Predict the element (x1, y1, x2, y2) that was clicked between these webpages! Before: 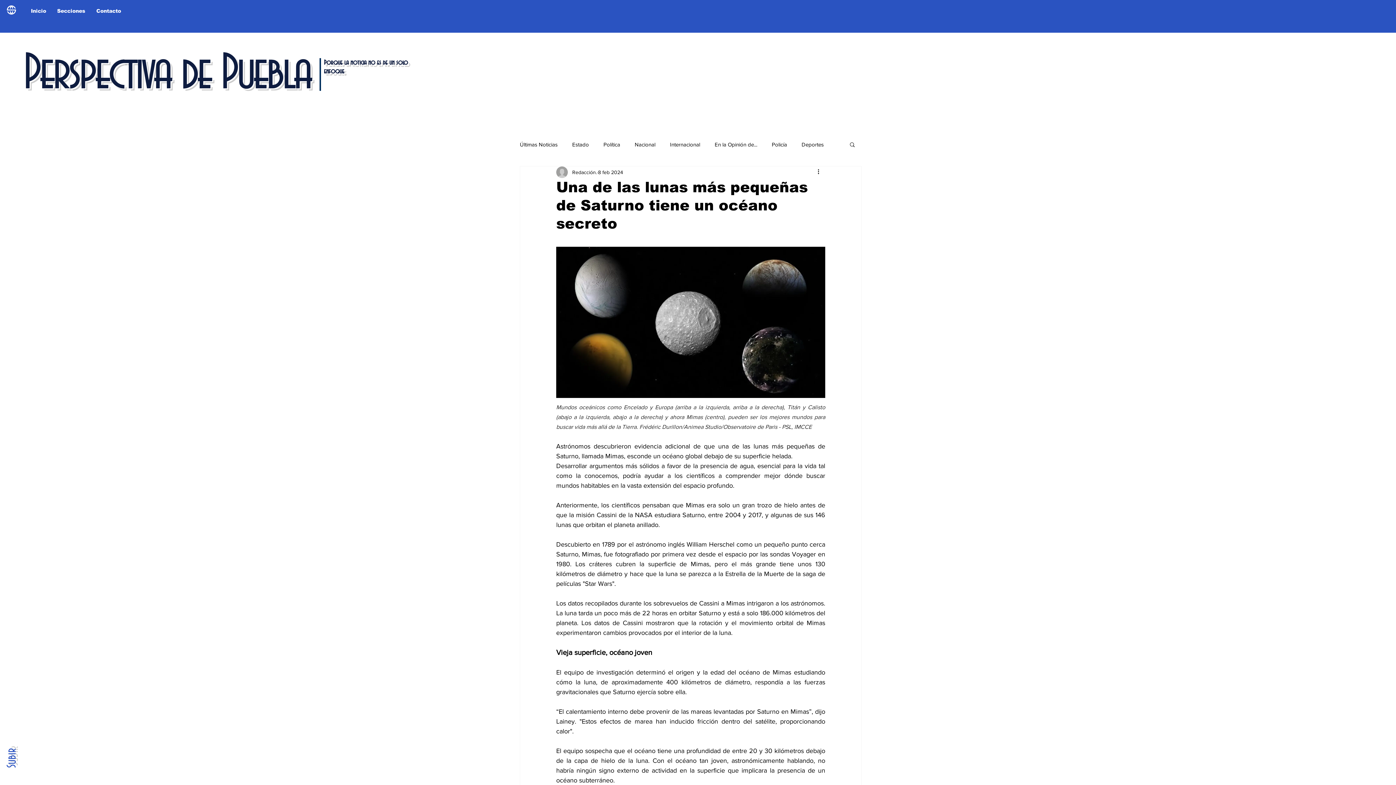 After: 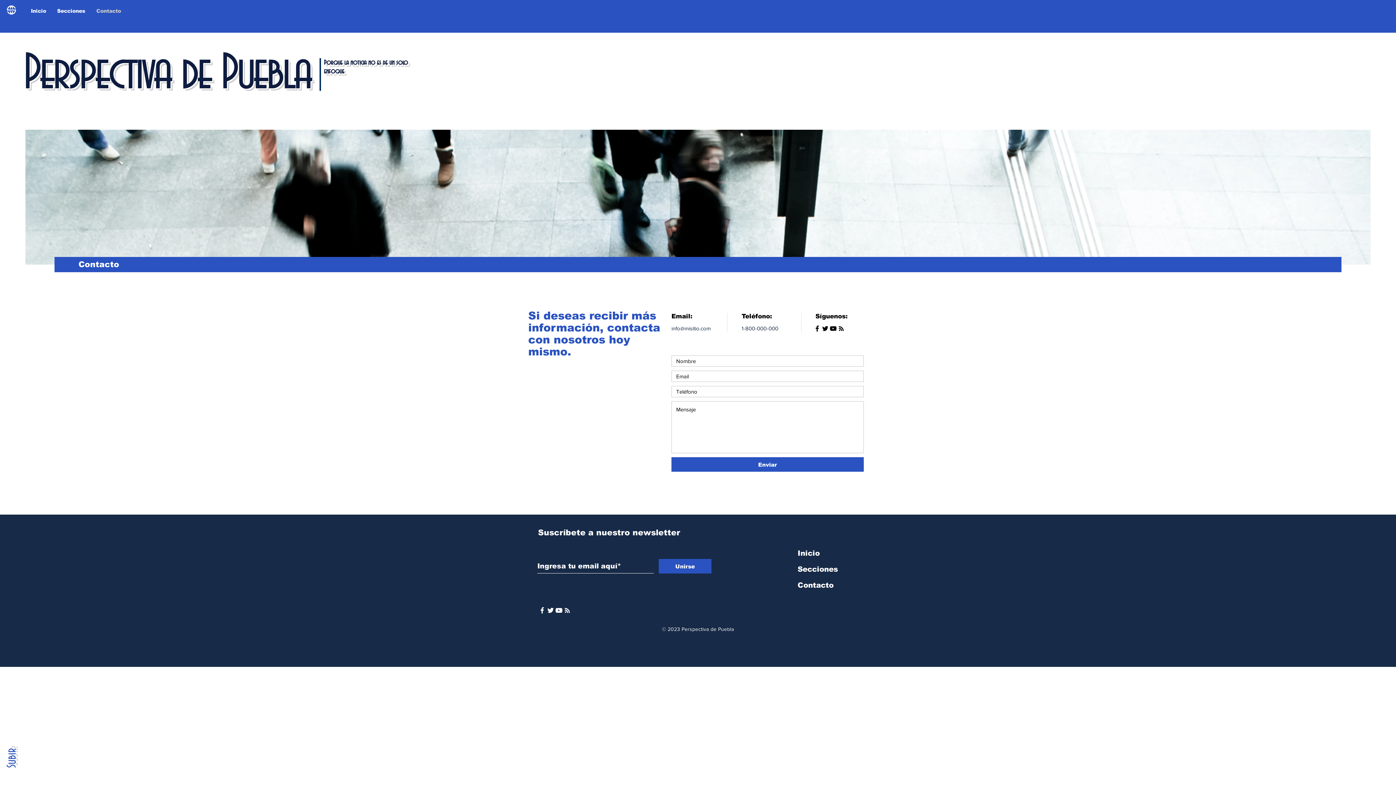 Action: label: Contacto bbox: (90, 5, 126, 16)